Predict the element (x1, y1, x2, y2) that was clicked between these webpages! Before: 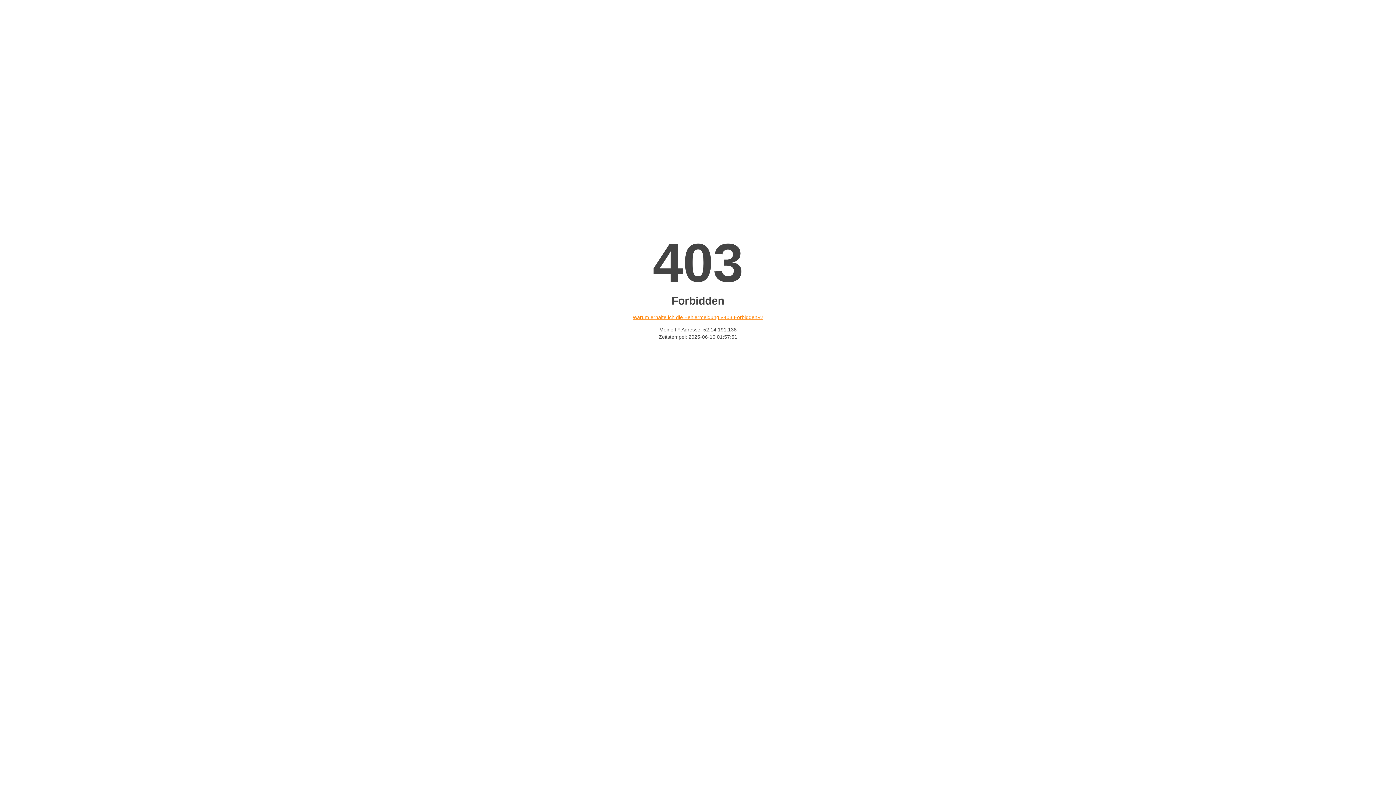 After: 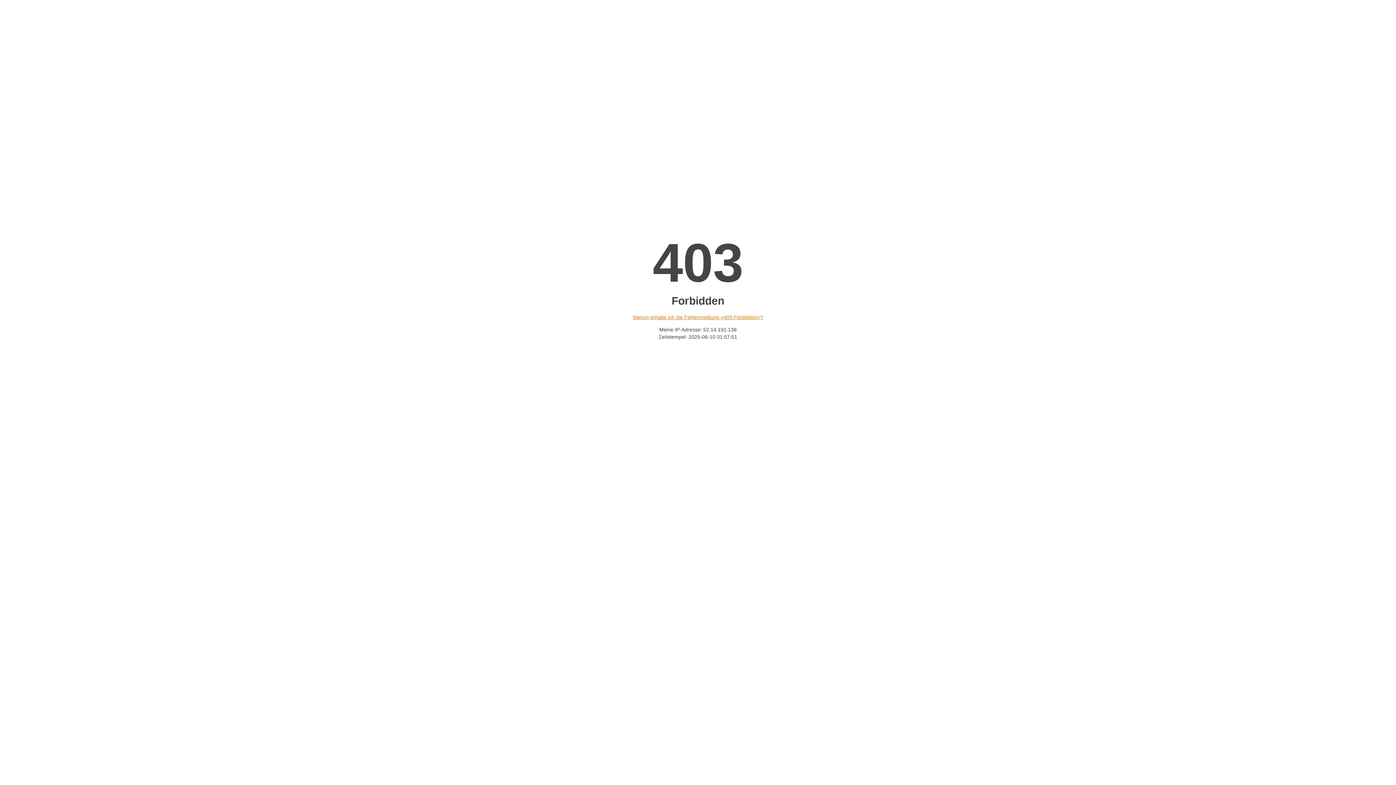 Action: label: Warum erhalte ich die Fehlermeldung «403 Forbidden»? bbox: (632, 314, 763, 320)